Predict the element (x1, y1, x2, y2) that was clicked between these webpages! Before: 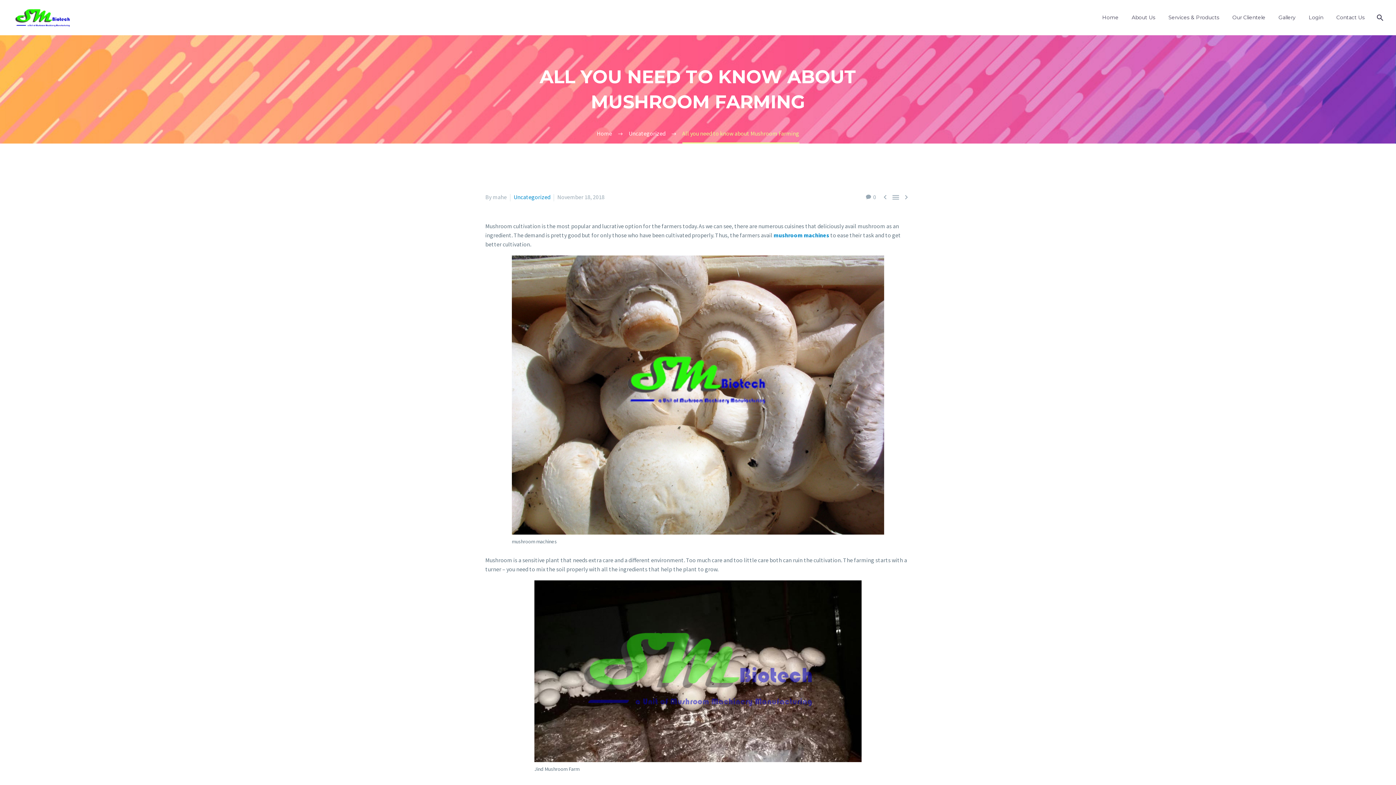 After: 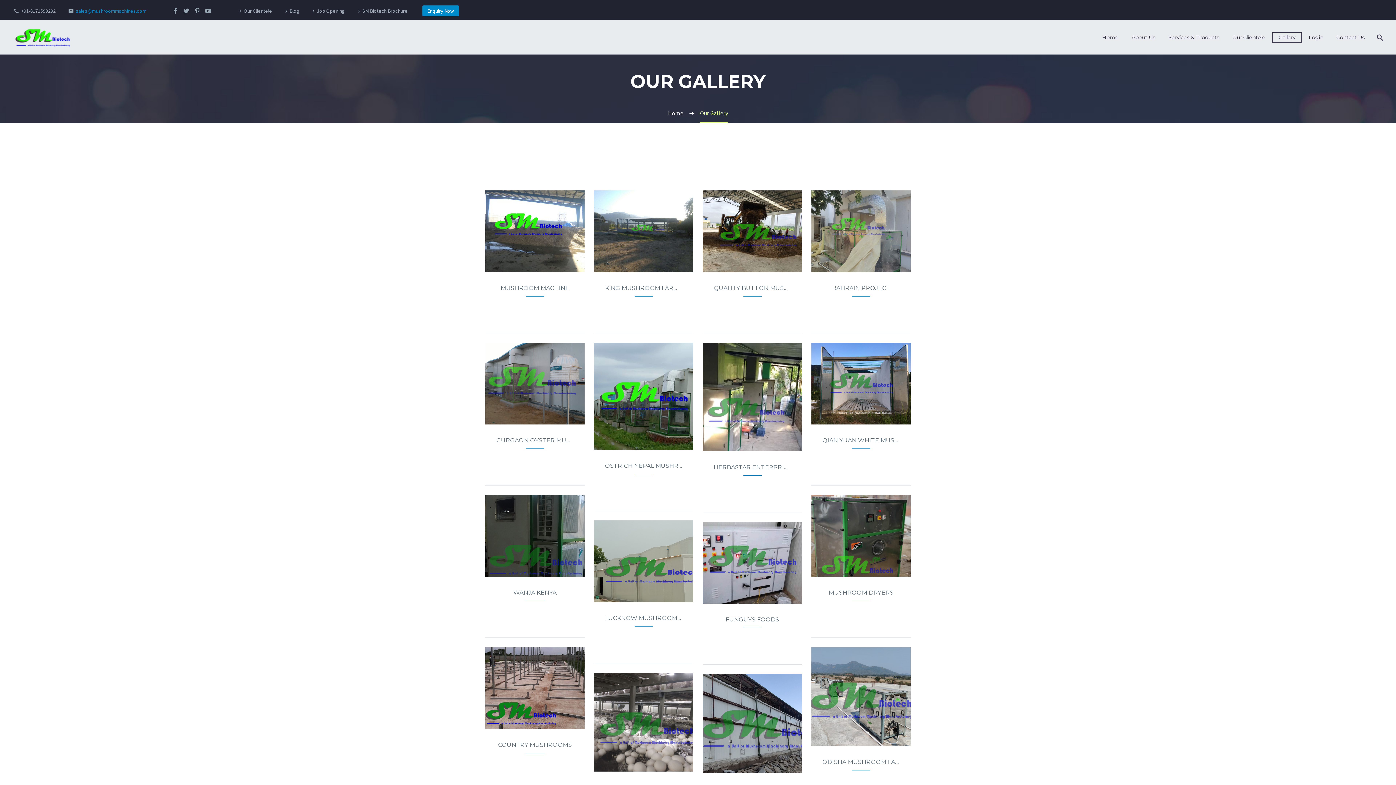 Action: label: Gallery bbox: (1273, 13, 1301, 22)